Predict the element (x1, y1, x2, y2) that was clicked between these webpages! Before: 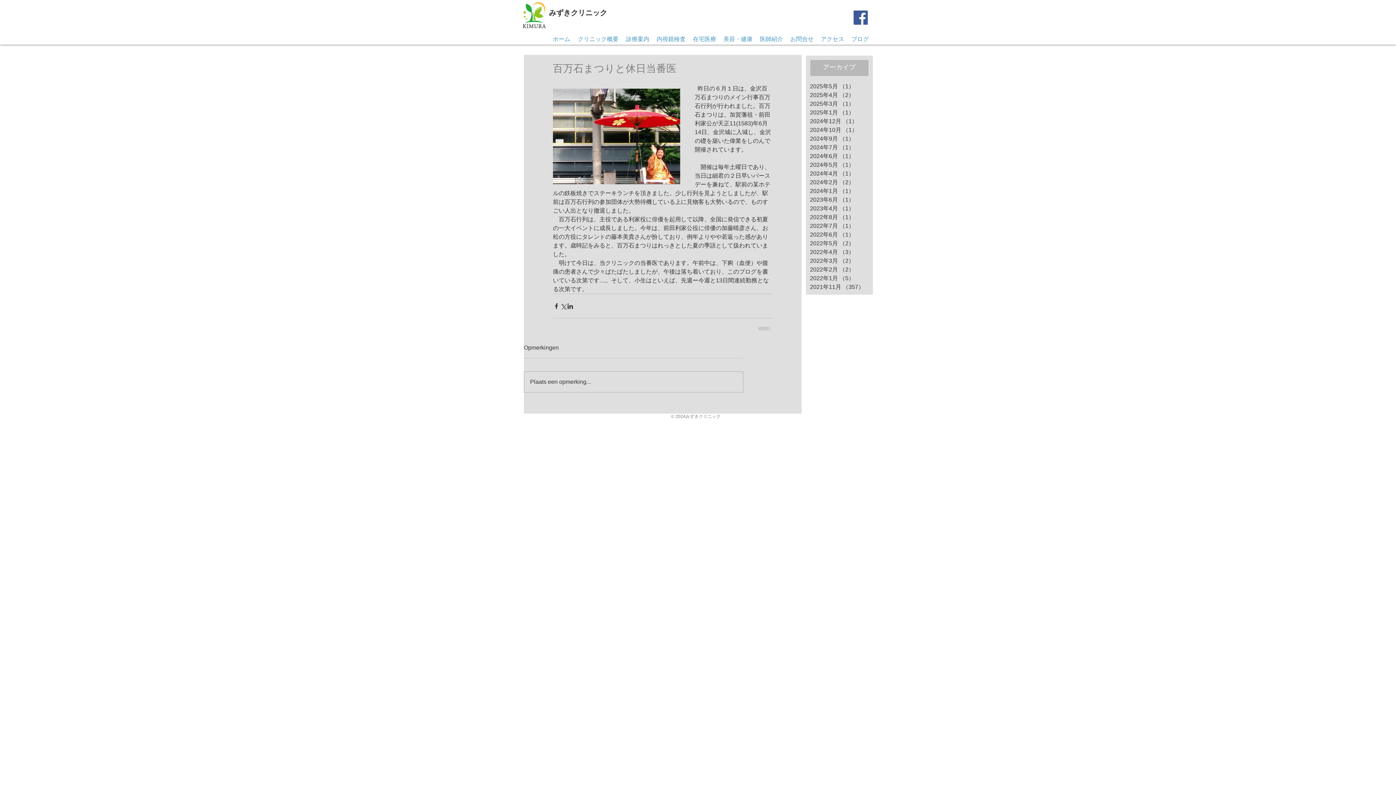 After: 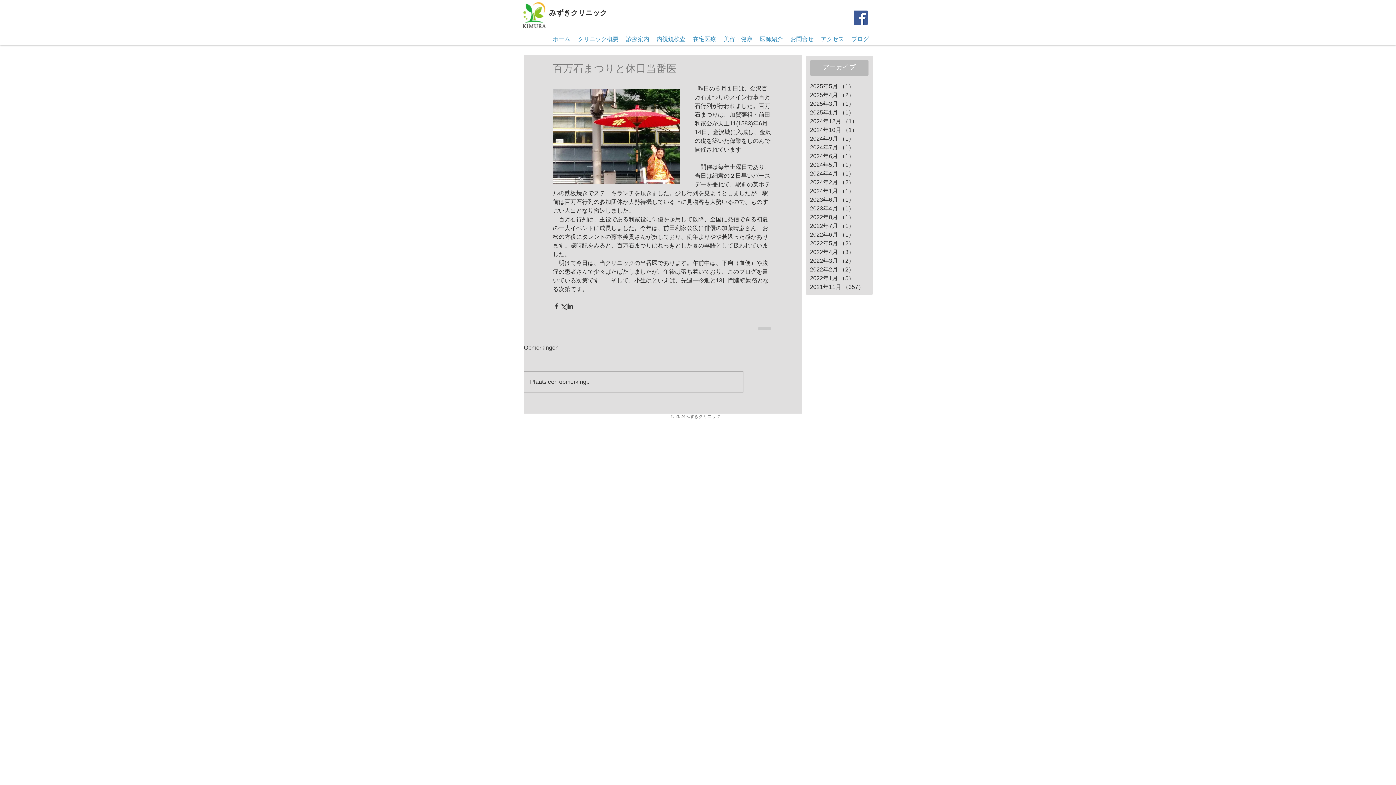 Action: label: Facebook bbox: (853, 10, 868, 24)